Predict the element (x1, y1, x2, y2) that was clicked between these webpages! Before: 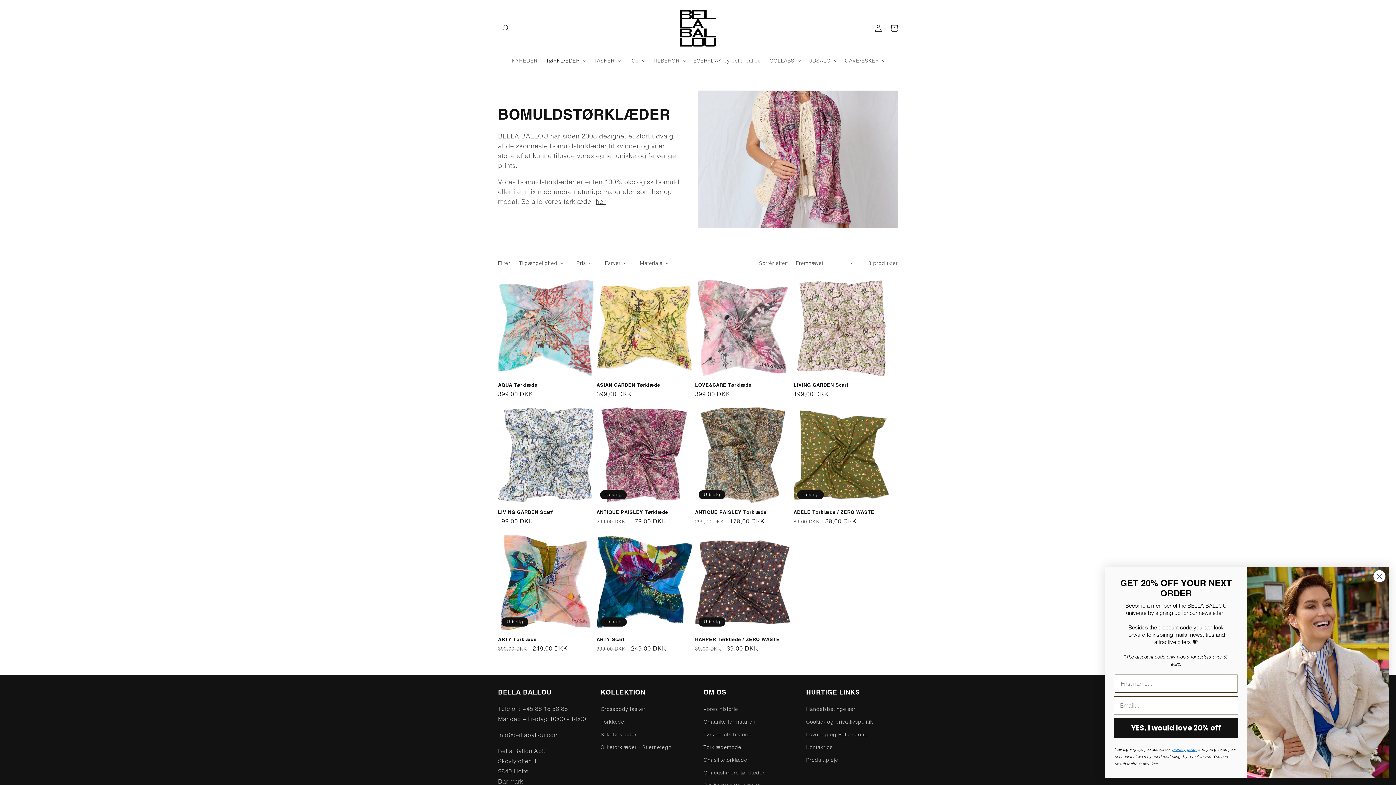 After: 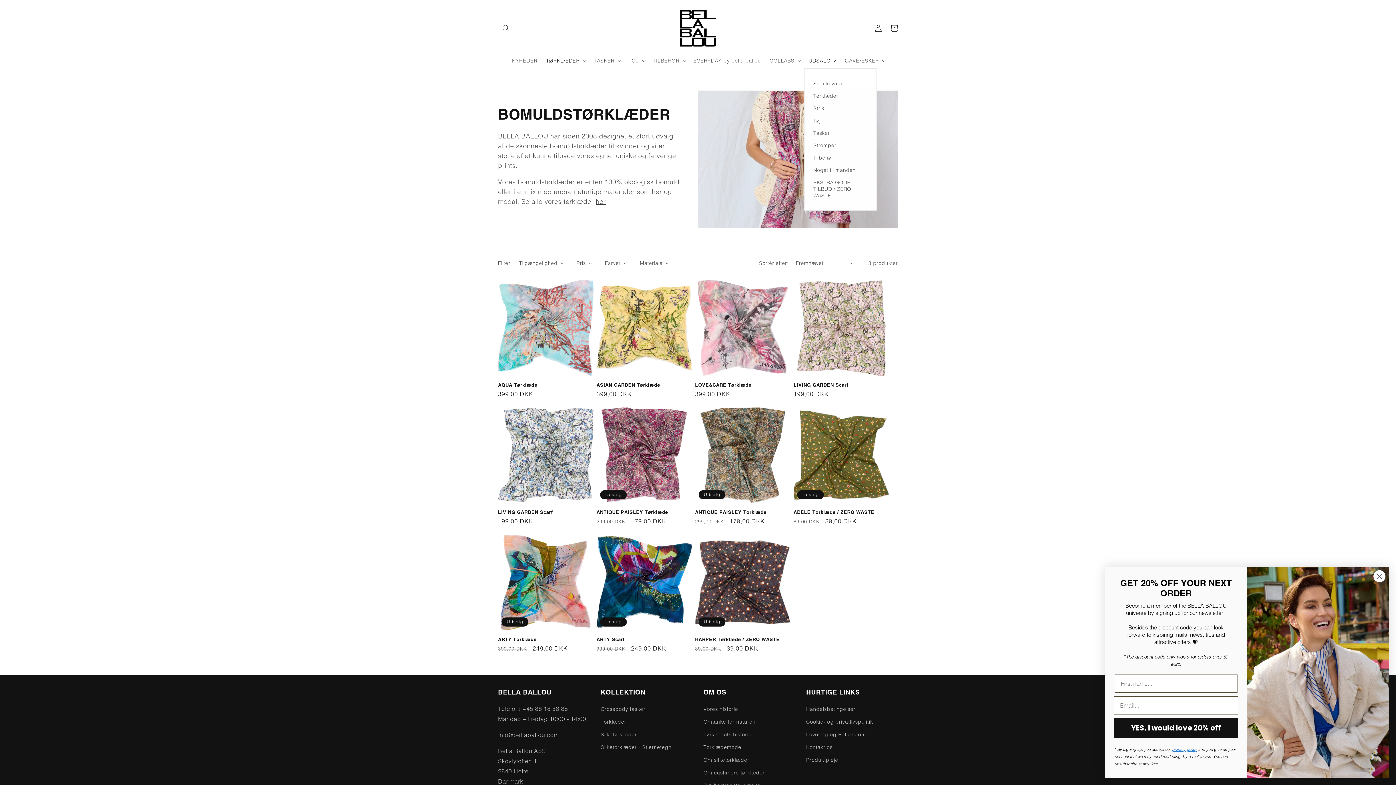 Action: label: UDSALG bbox: (804, 52, 840, 68)